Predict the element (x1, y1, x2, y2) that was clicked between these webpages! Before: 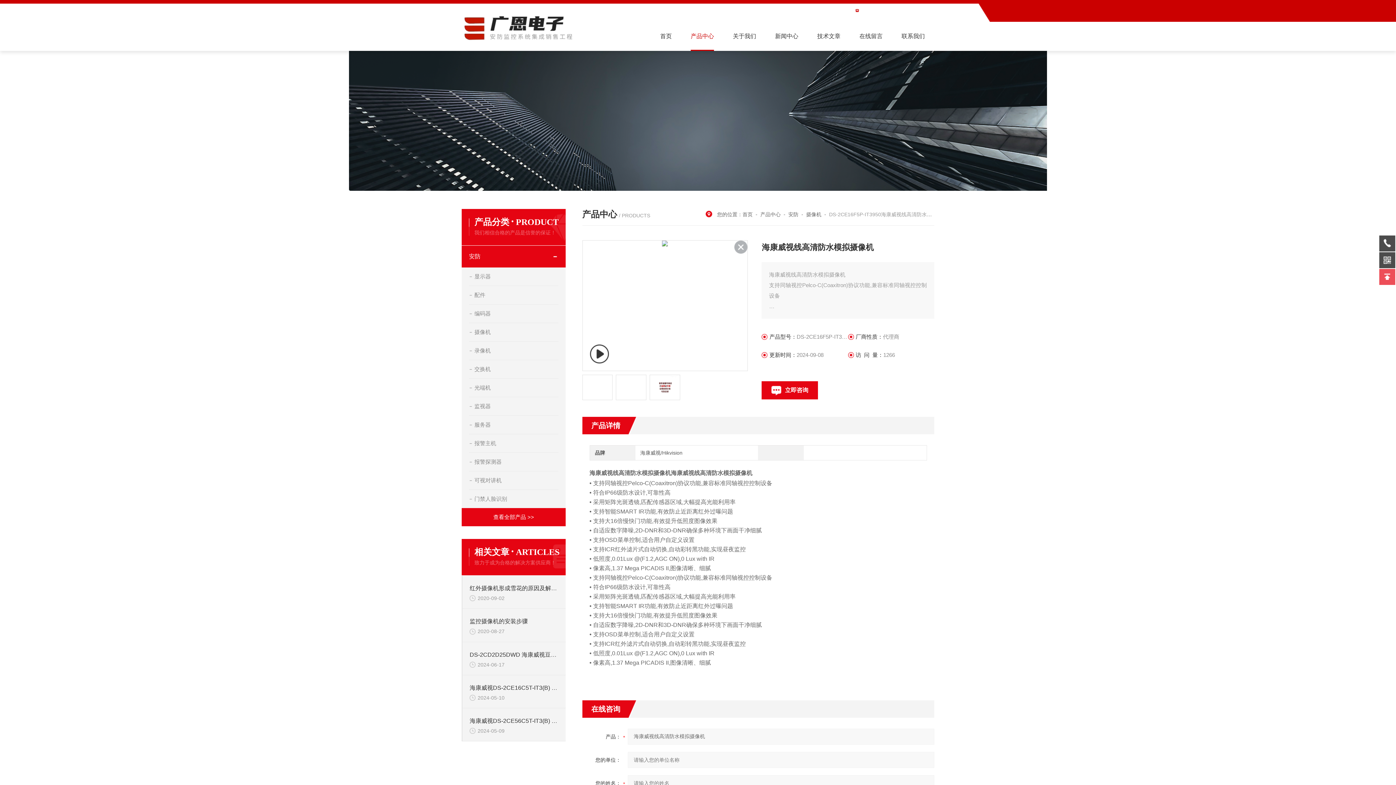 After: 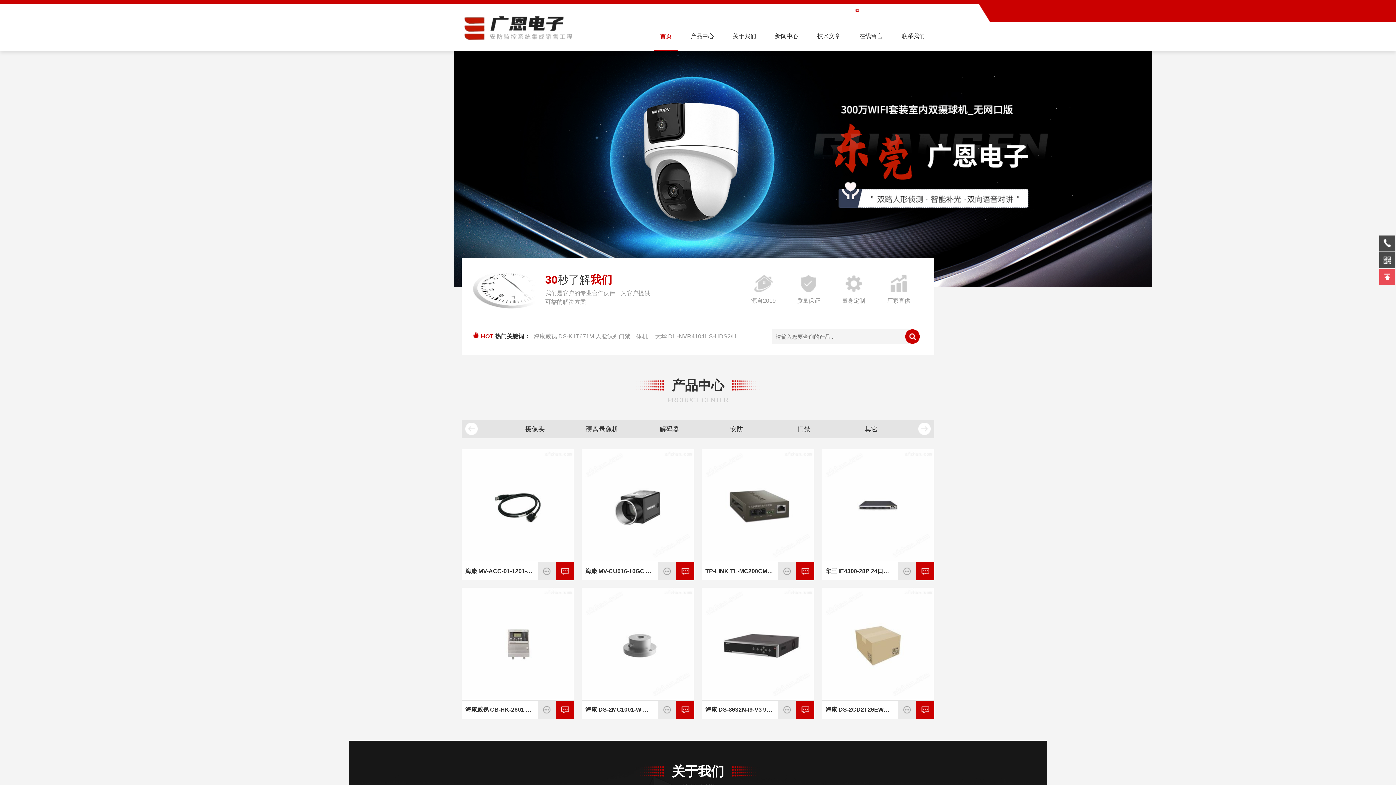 Action: label: 首页 bbox: (742, 211, 752, 217)